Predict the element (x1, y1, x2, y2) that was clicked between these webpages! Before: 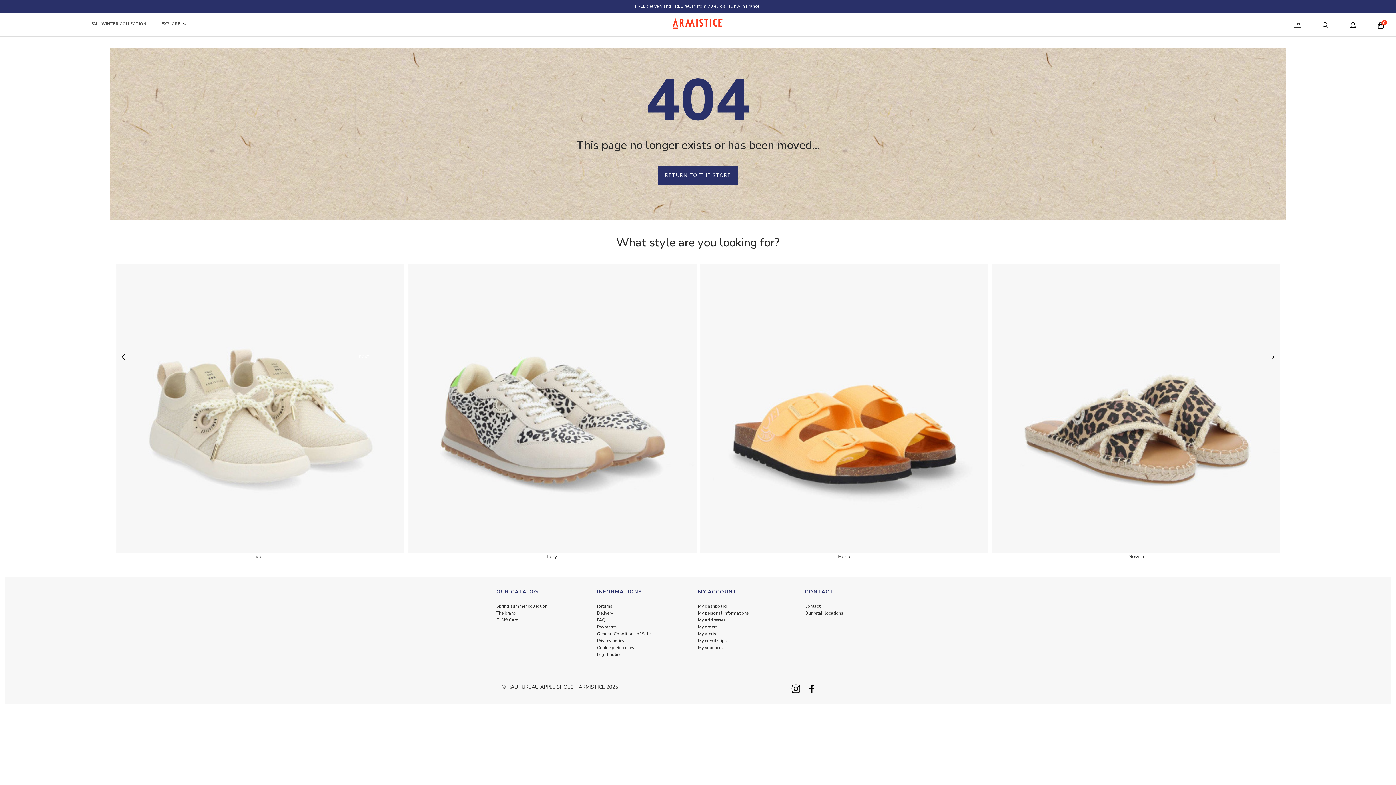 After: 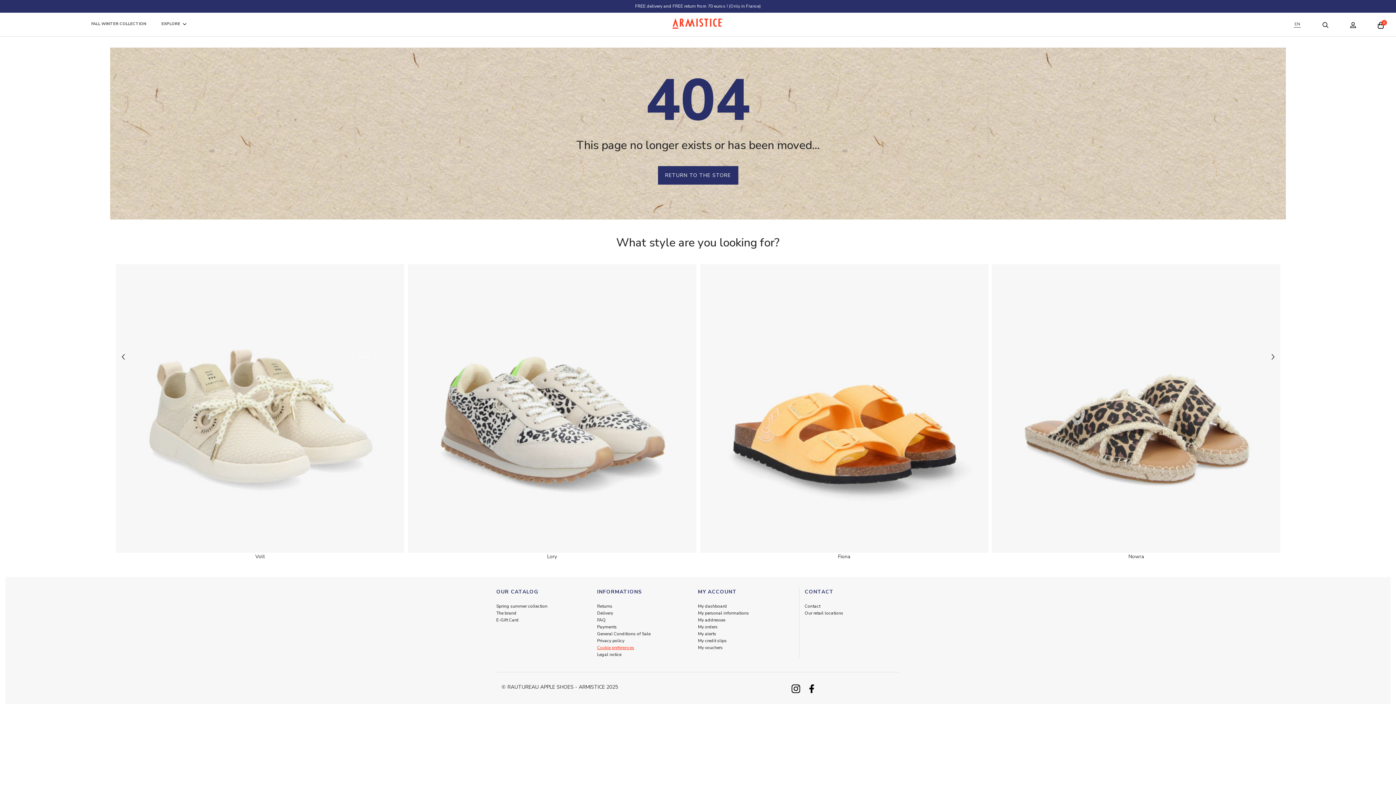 Action: bbox: (597, 644, 634, 650) label: Cookie preferences